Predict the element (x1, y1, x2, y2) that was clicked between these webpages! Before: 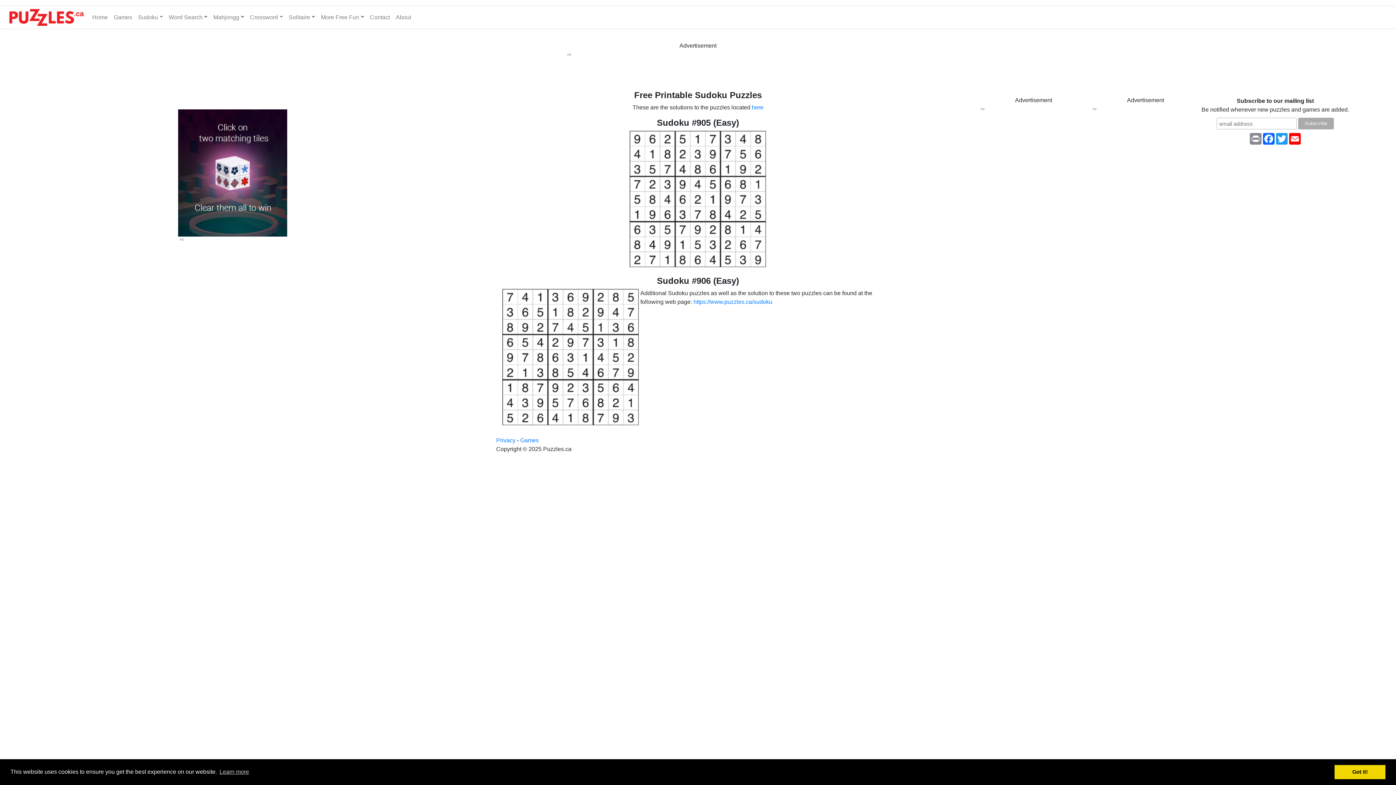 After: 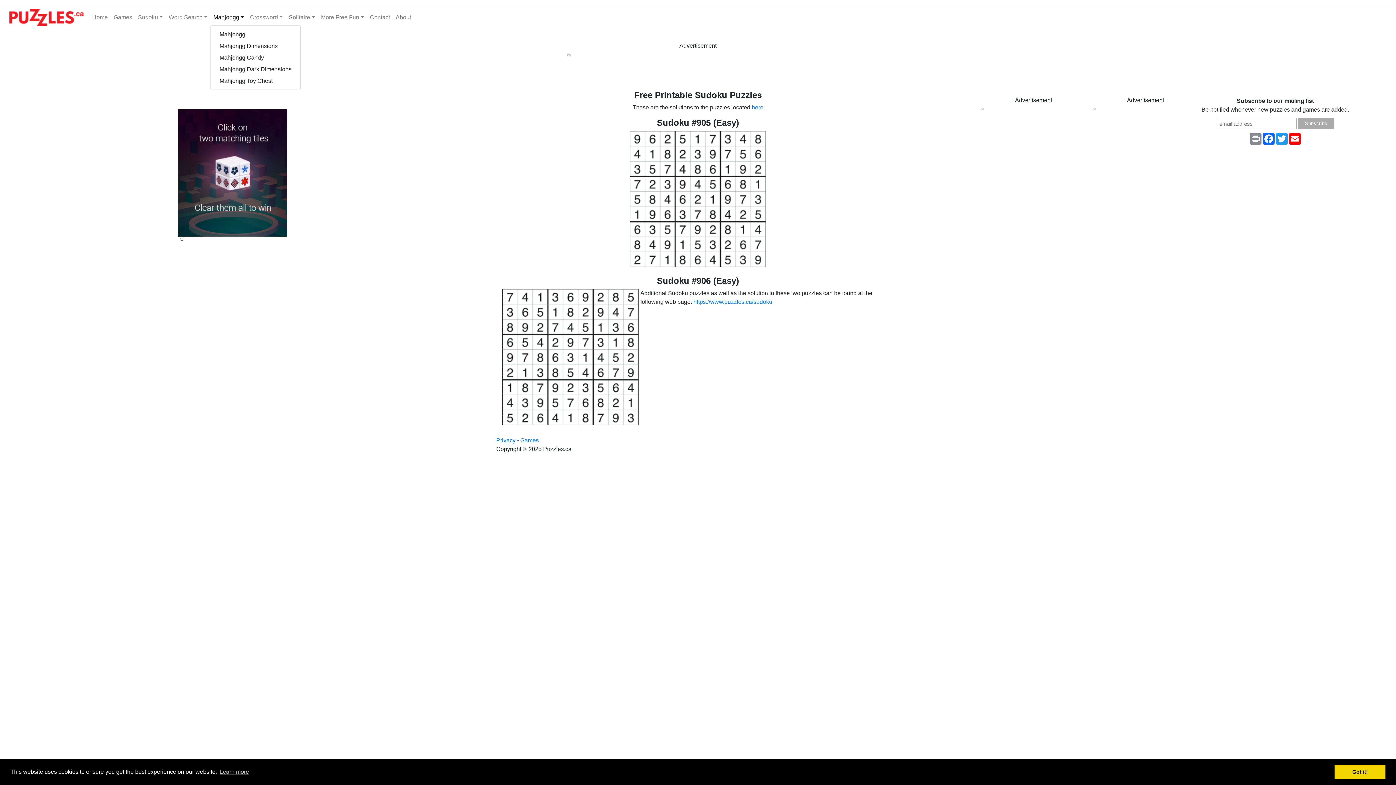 Action: bbox: (210, 10, 247, 24) label: Mahjongg